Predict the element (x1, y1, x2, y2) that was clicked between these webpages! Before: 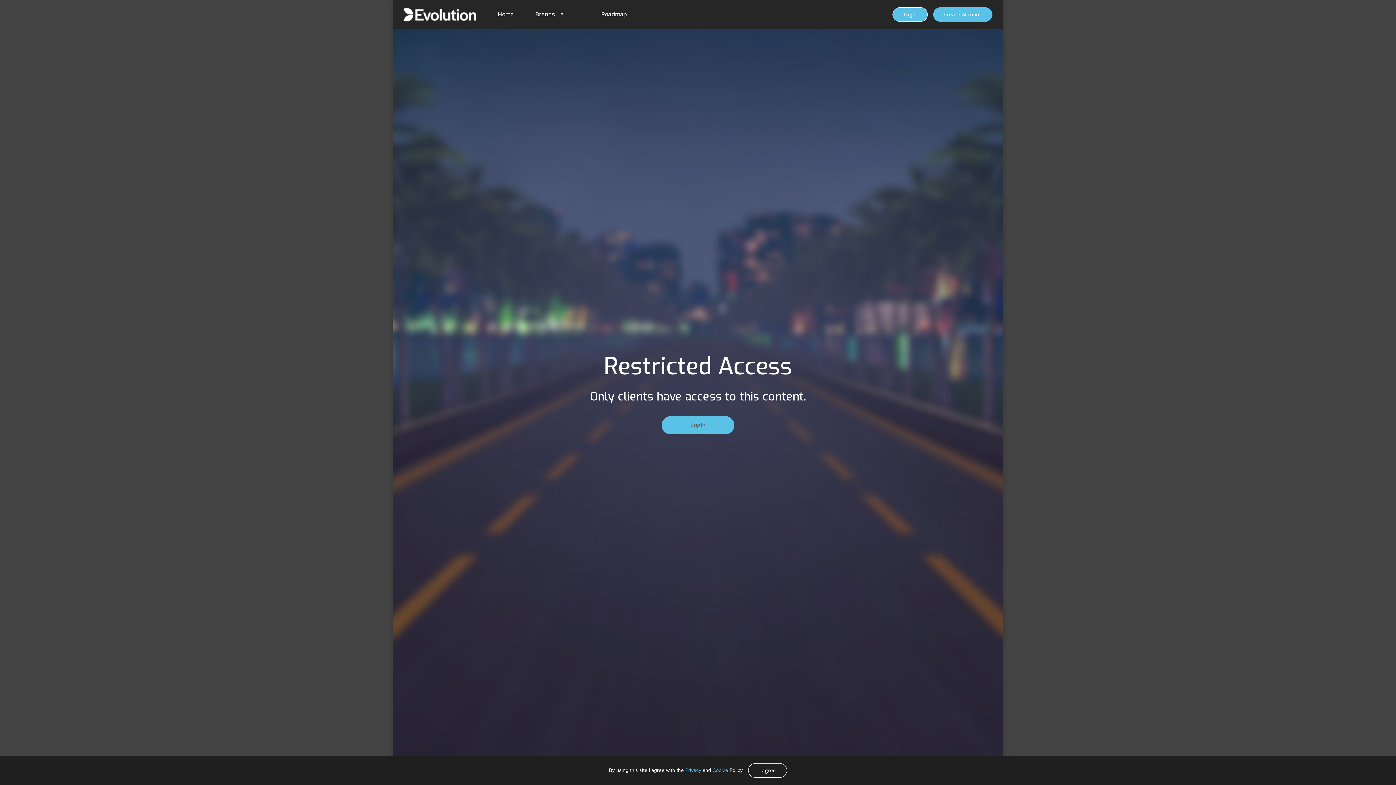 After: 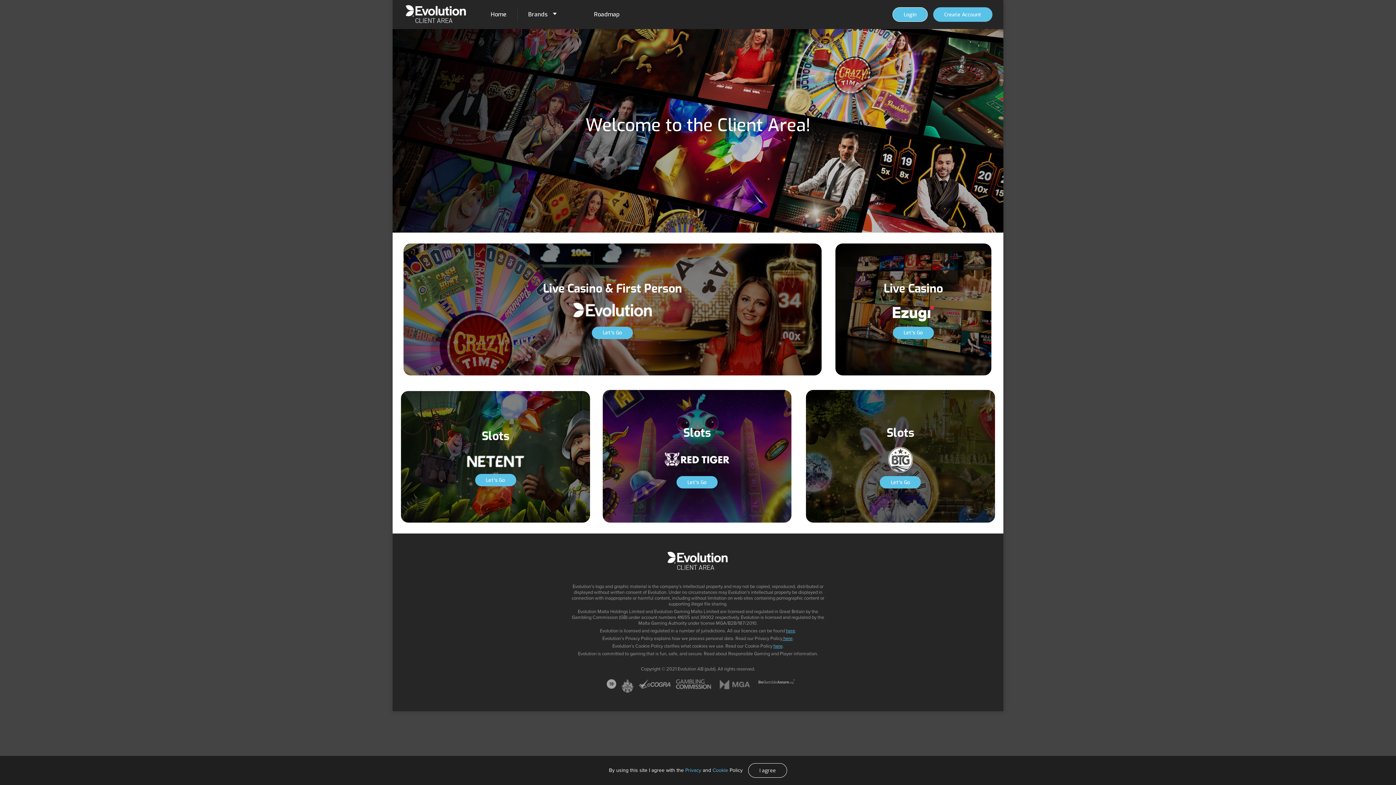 Action: bbox: (487, 0, 524, 29) label: Home